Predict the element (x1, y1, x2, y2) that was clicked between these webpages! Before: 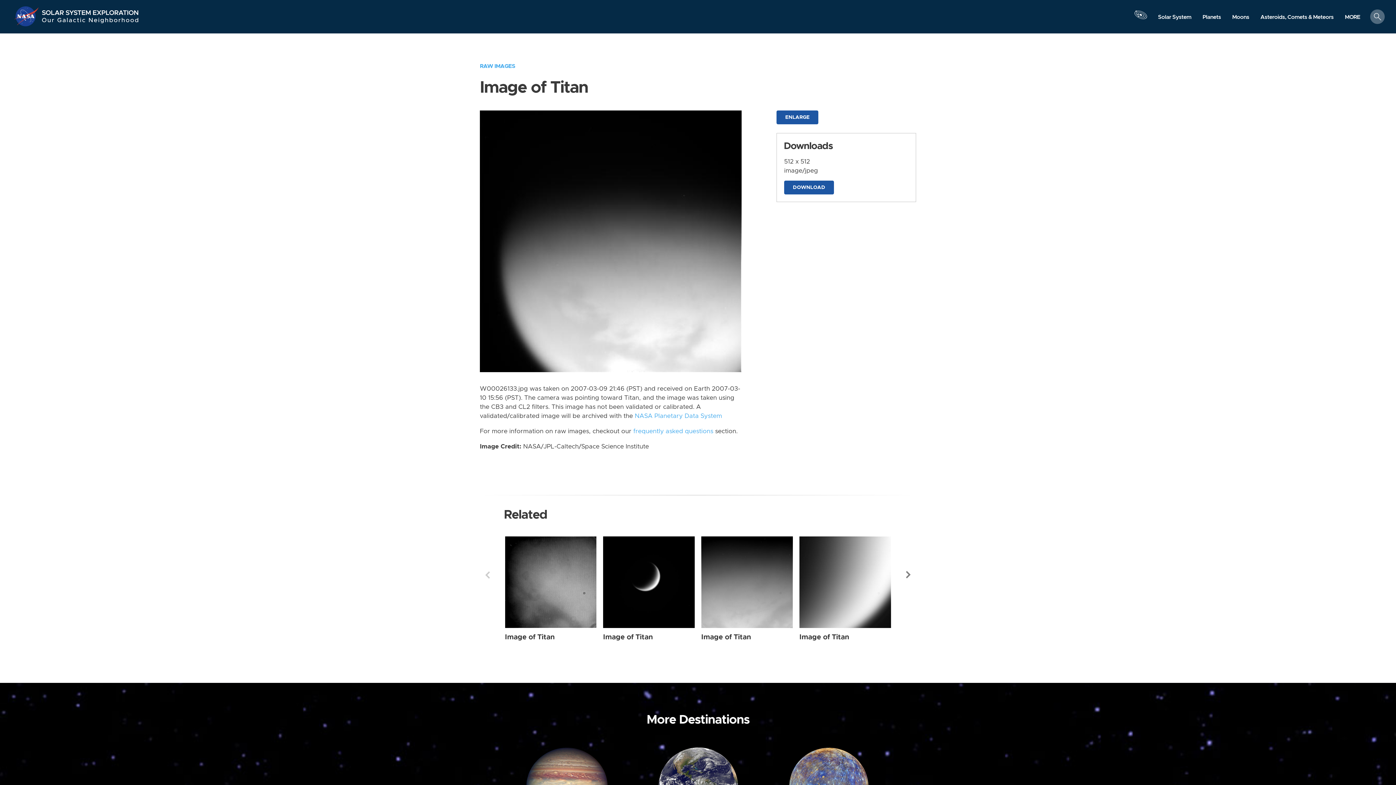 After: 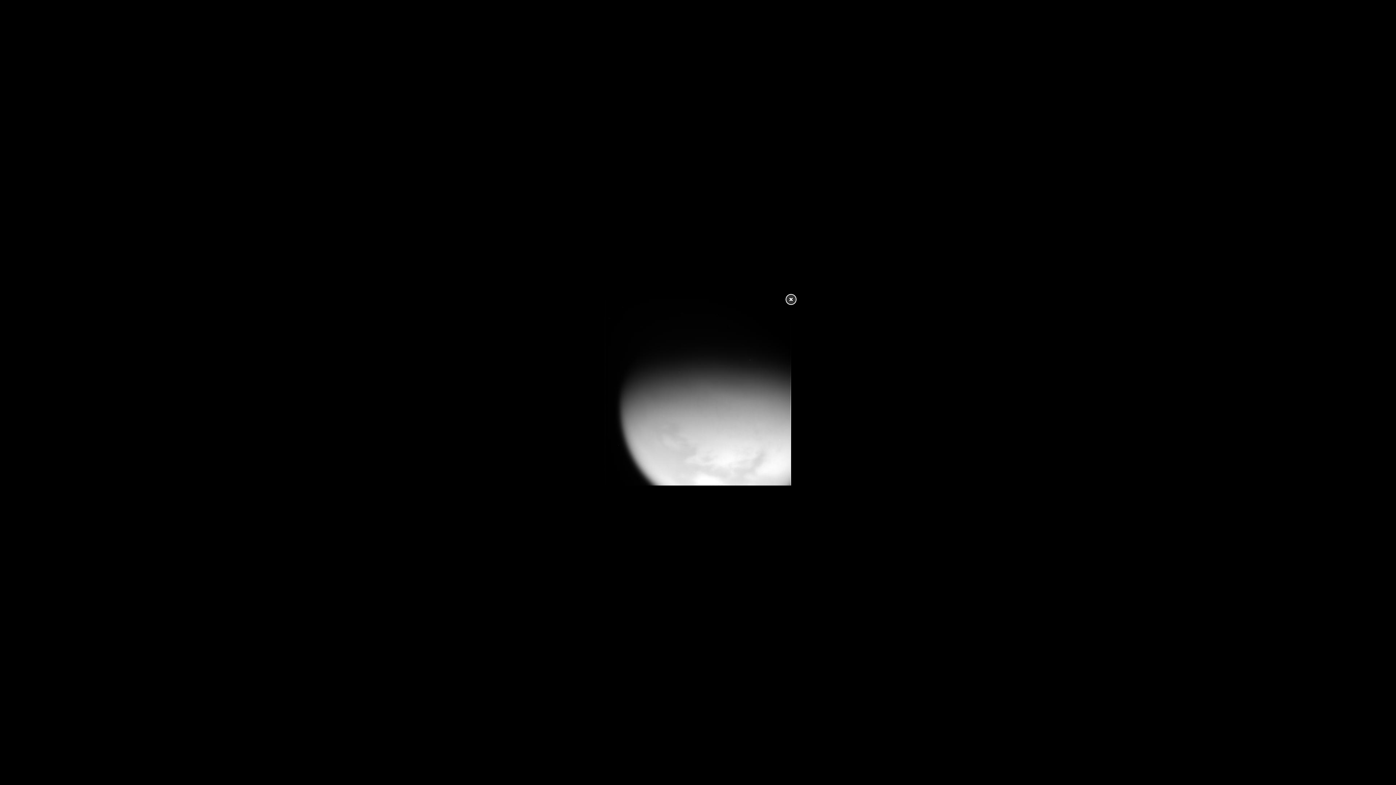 Action: label: ENLARGE bbox: (776, 110, 818, 124)